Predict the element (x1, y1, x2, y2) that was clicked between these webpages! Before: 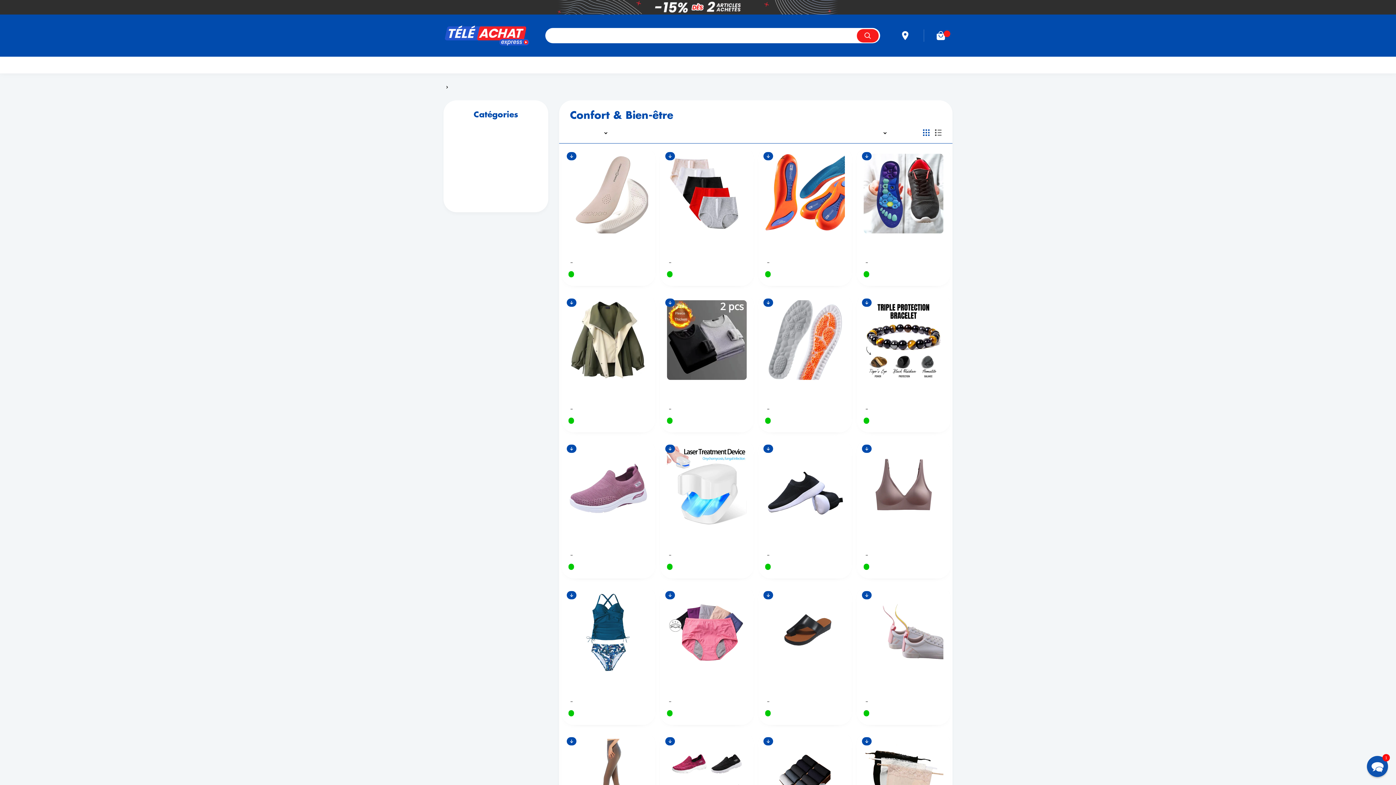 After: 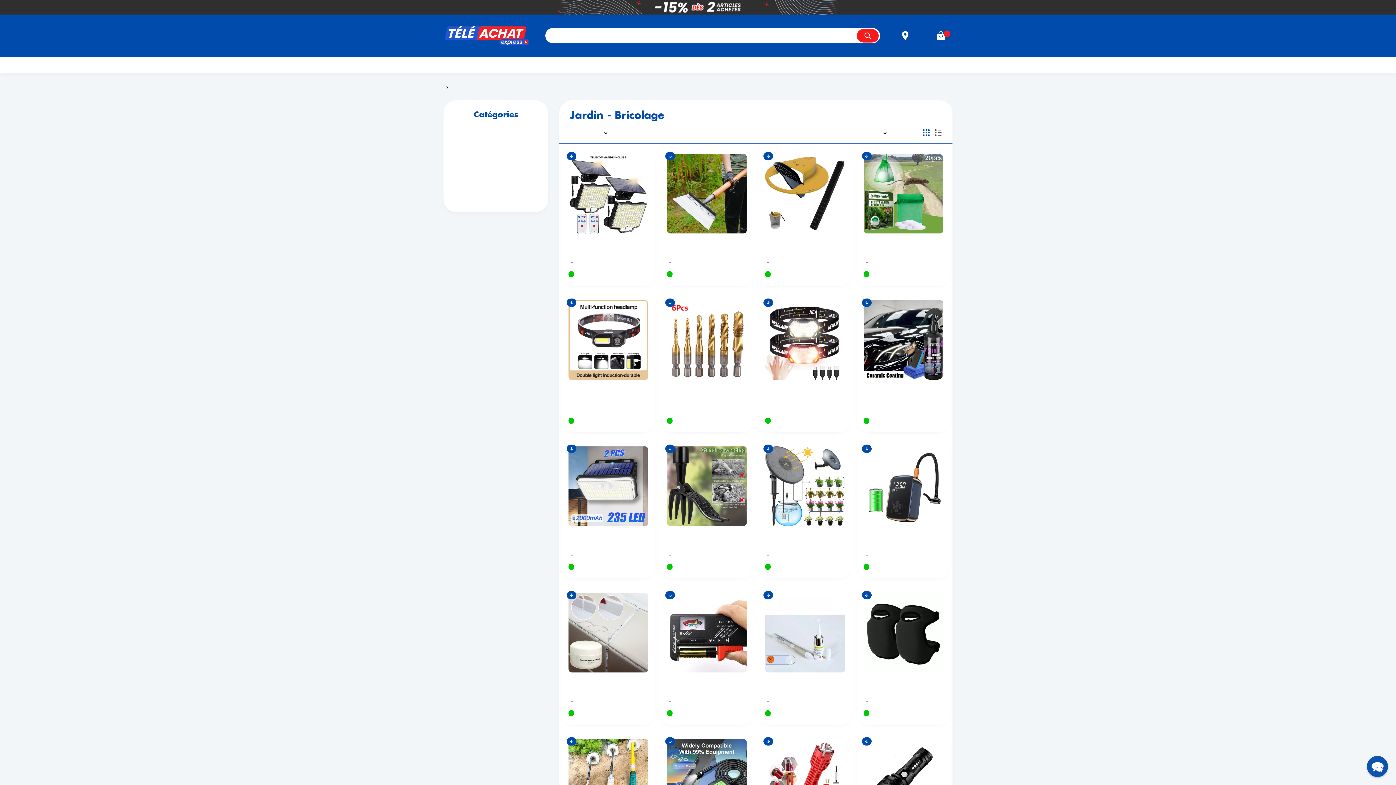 Action: bbox: (452, 176, 539, 189) label: Jardin - Bricolage